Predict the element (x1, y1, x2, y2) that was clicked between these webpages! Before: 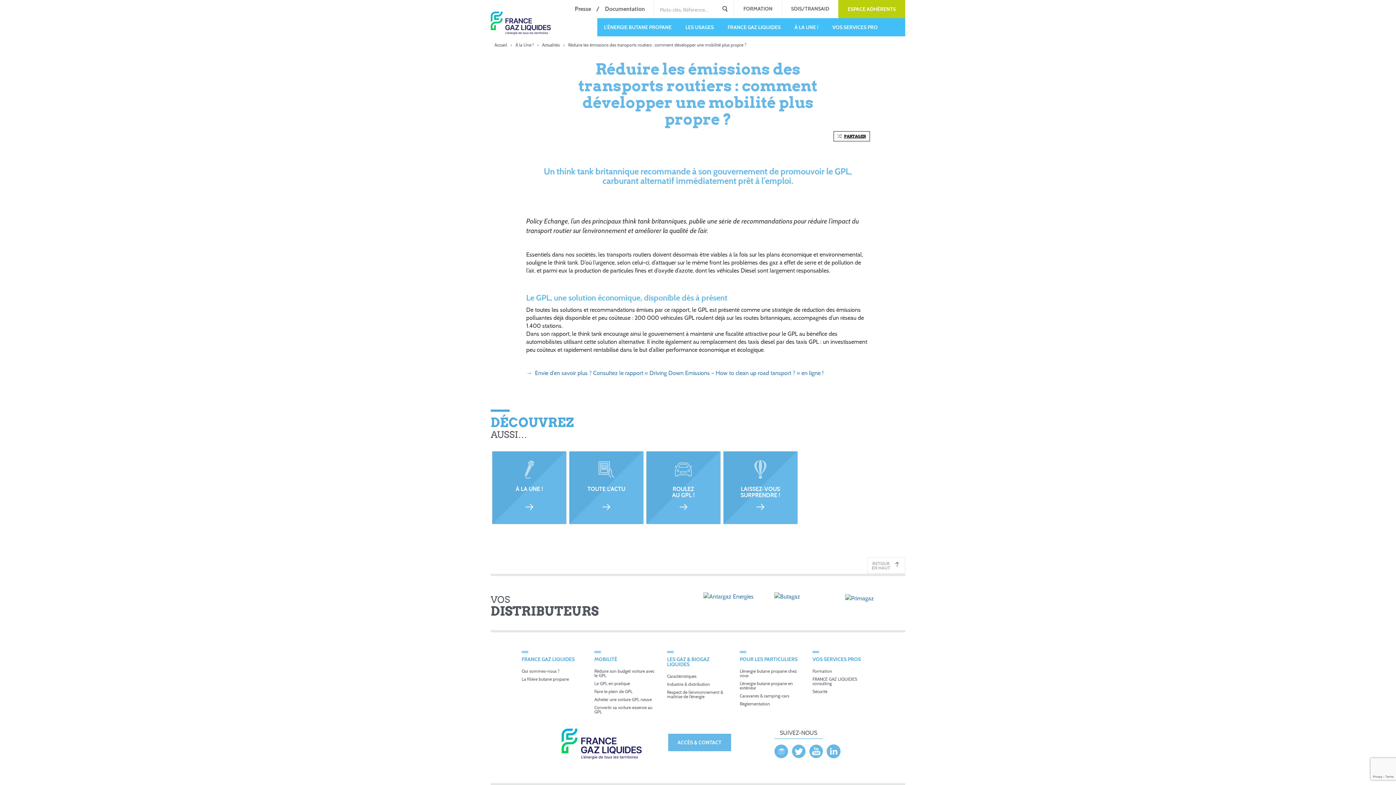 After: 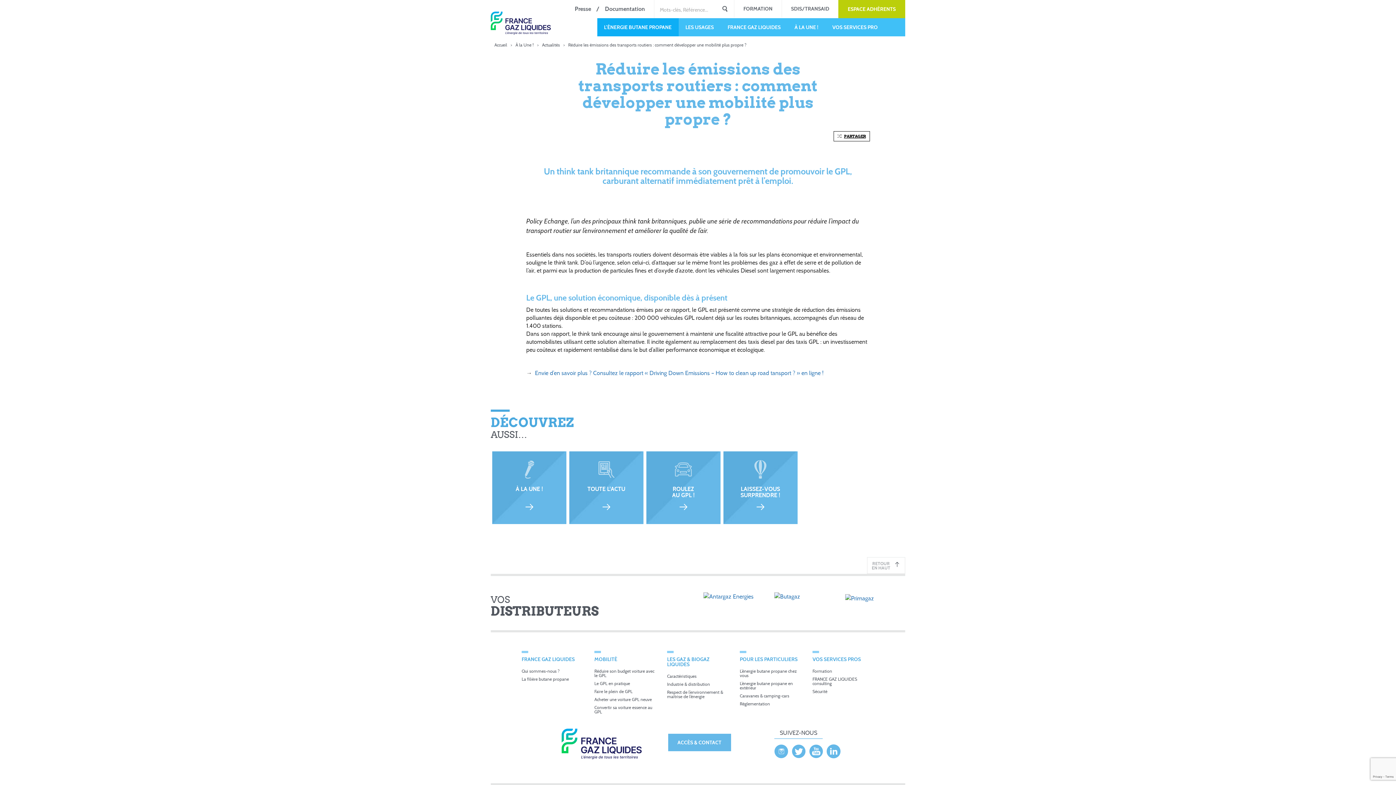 Action: label: L’ÉNERGIE BUTANE PROPANE bbox: (597, 18, 678, 36)